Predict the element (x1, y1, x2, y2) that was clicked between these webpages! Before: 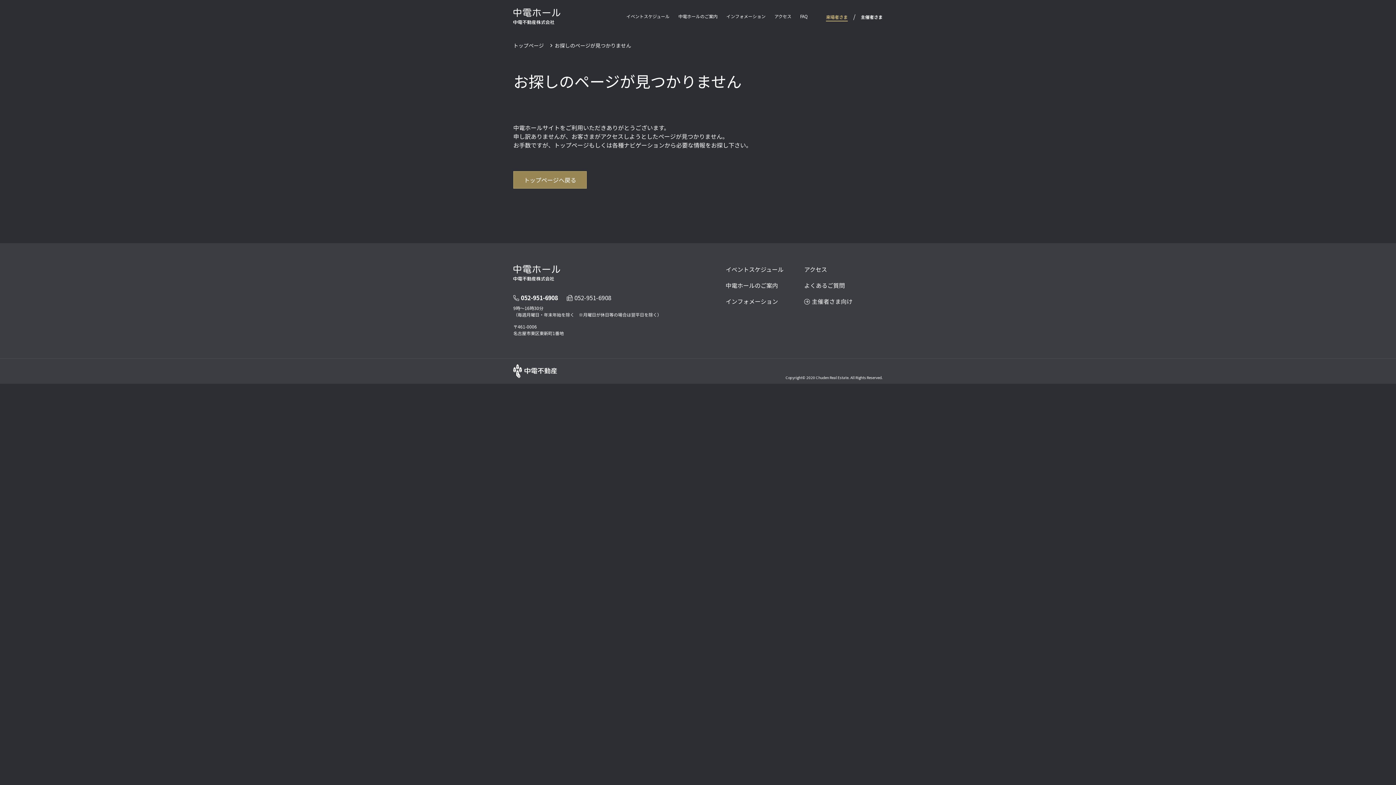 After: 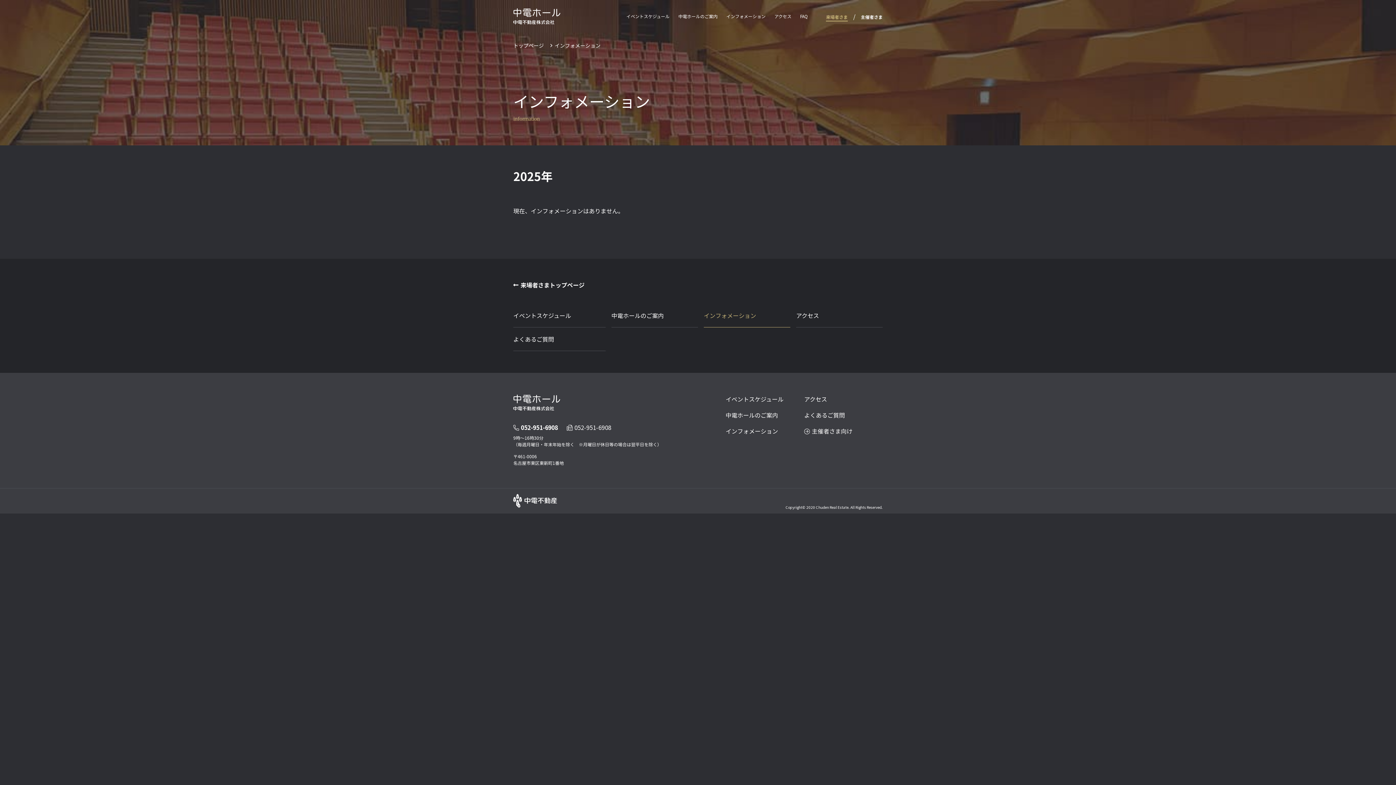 Action: label: インフォメーション bbox: (725, 297, 778, 305)